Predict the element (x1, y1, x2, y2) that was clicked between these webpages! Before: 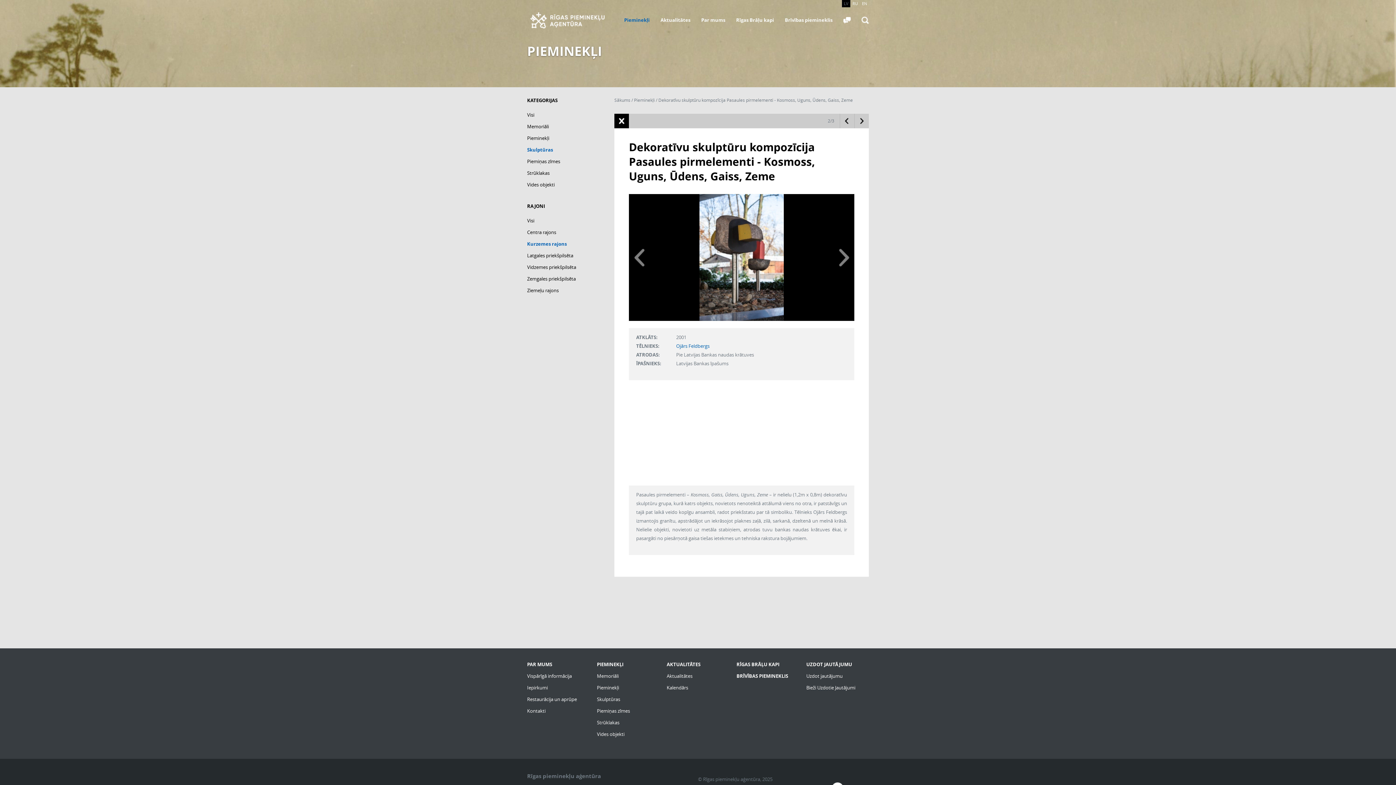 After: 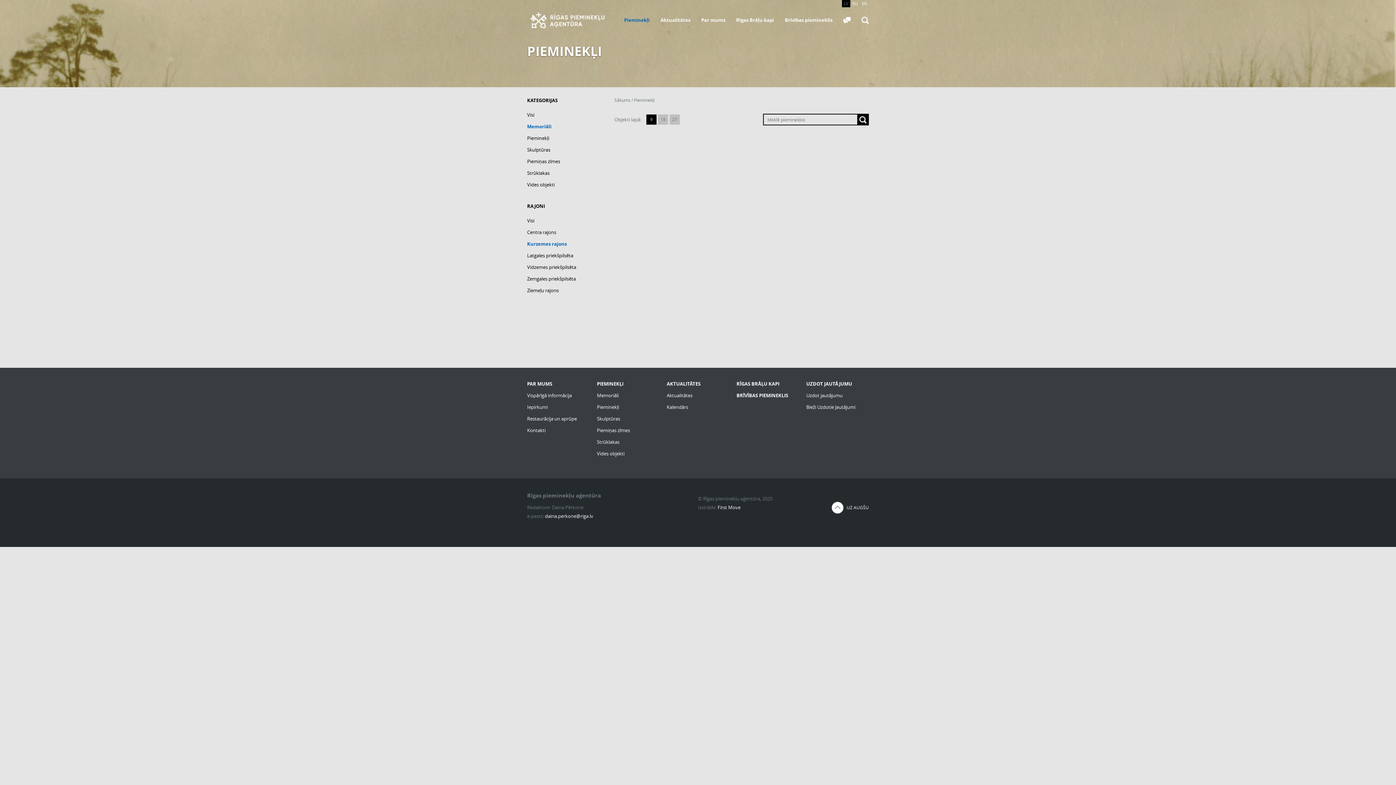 Action: bbox: (527, 123, 549, 129) label: Memoriāli